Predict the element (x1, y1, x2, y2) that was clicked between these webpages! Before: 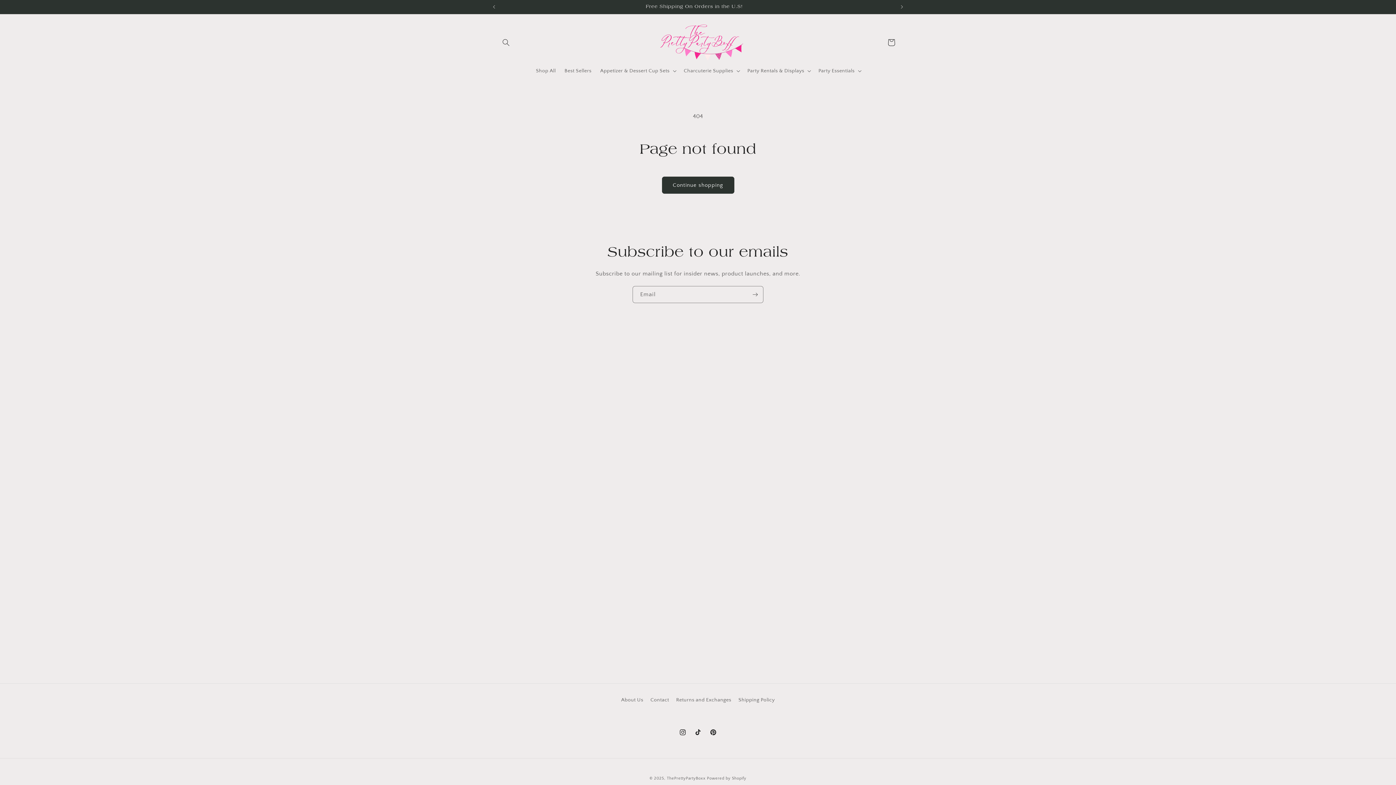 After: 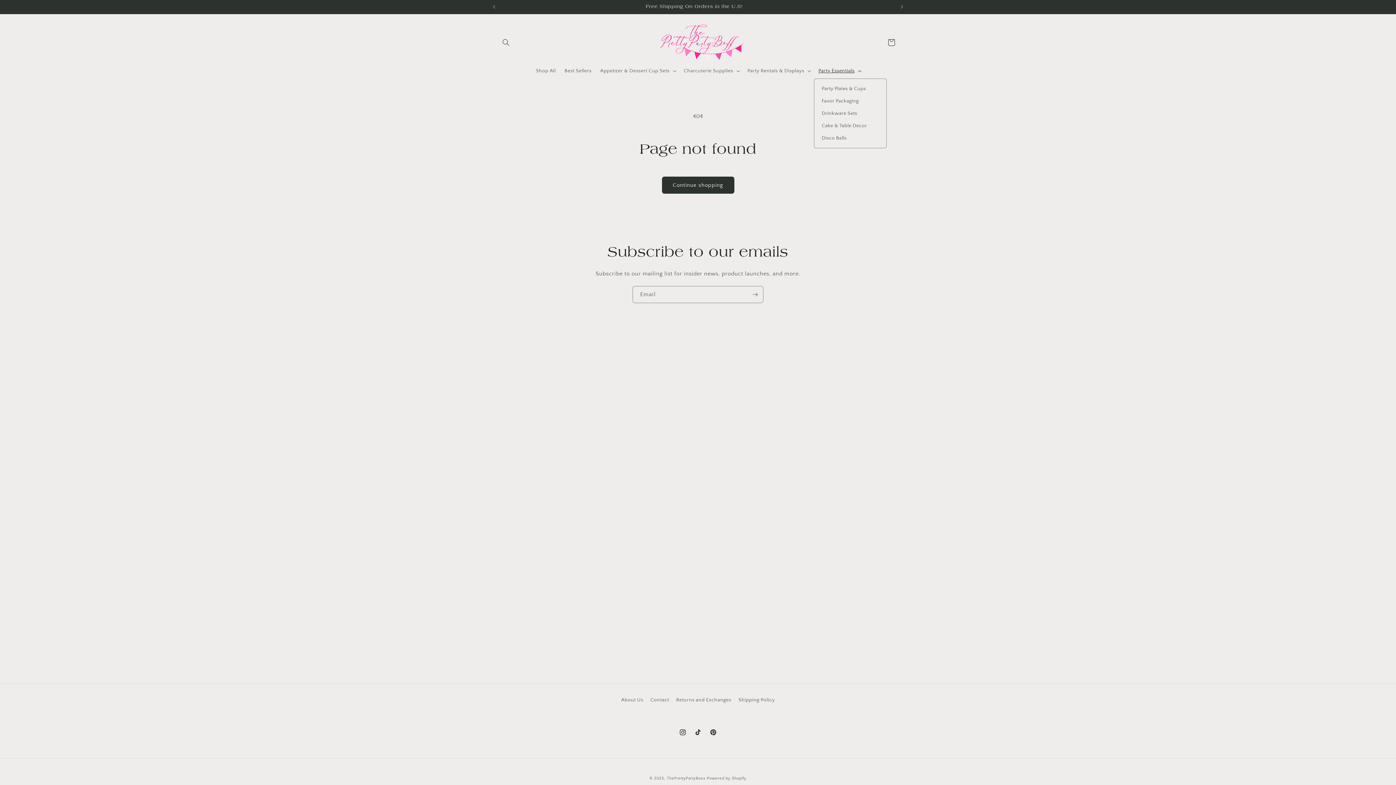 Action: bbox: (814, 63, 864, 78) label: Party Essentials